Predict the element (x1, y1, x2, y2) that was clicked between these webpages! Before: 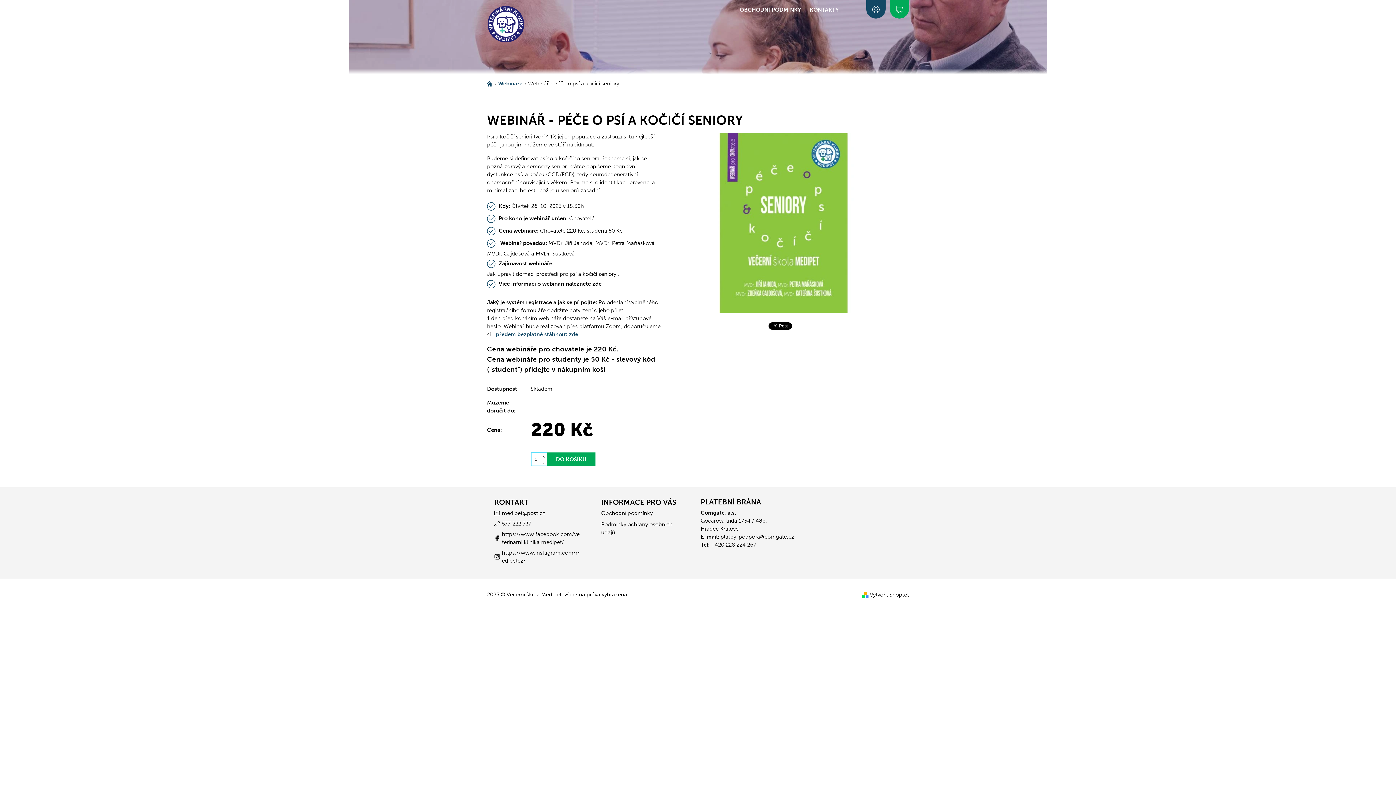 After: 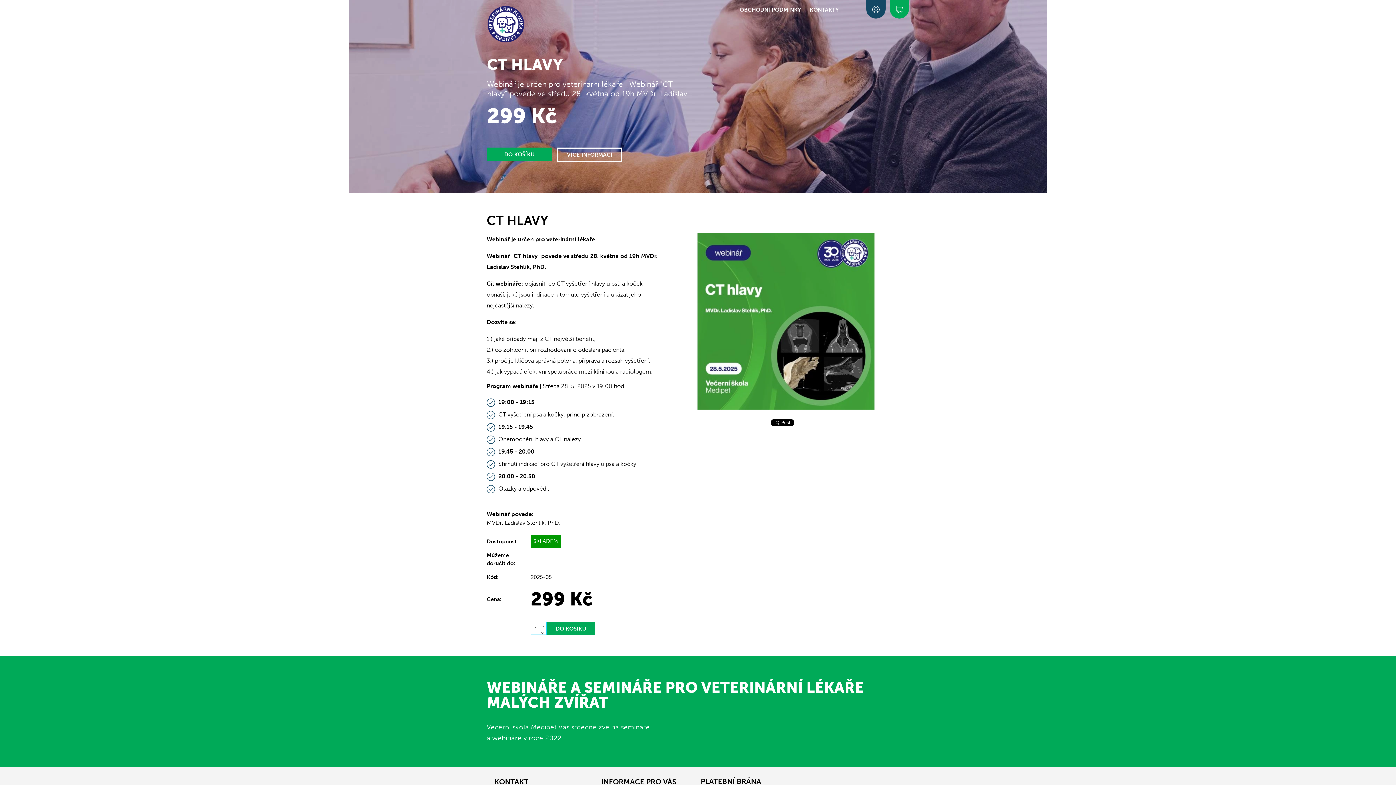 Action: bbox: (487, 17, 524, 24)